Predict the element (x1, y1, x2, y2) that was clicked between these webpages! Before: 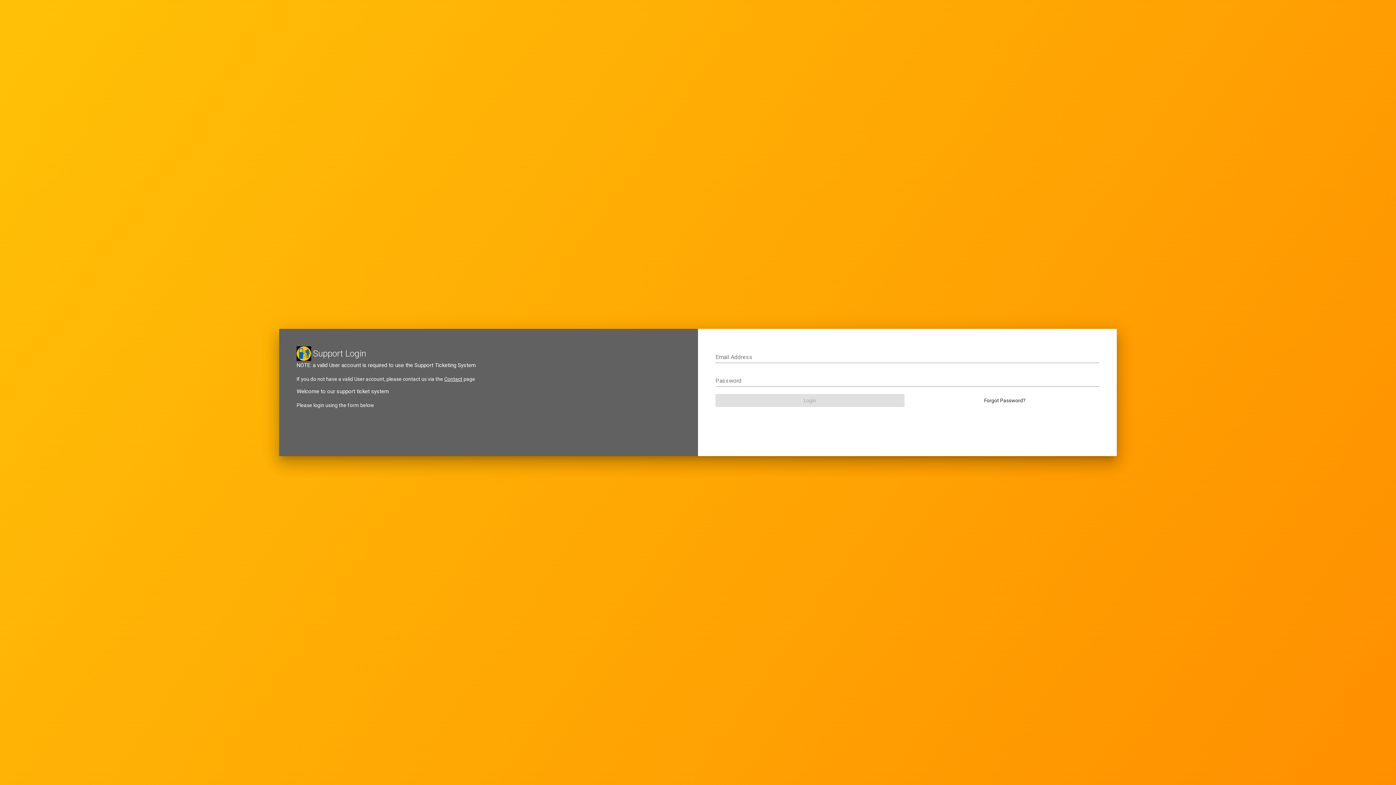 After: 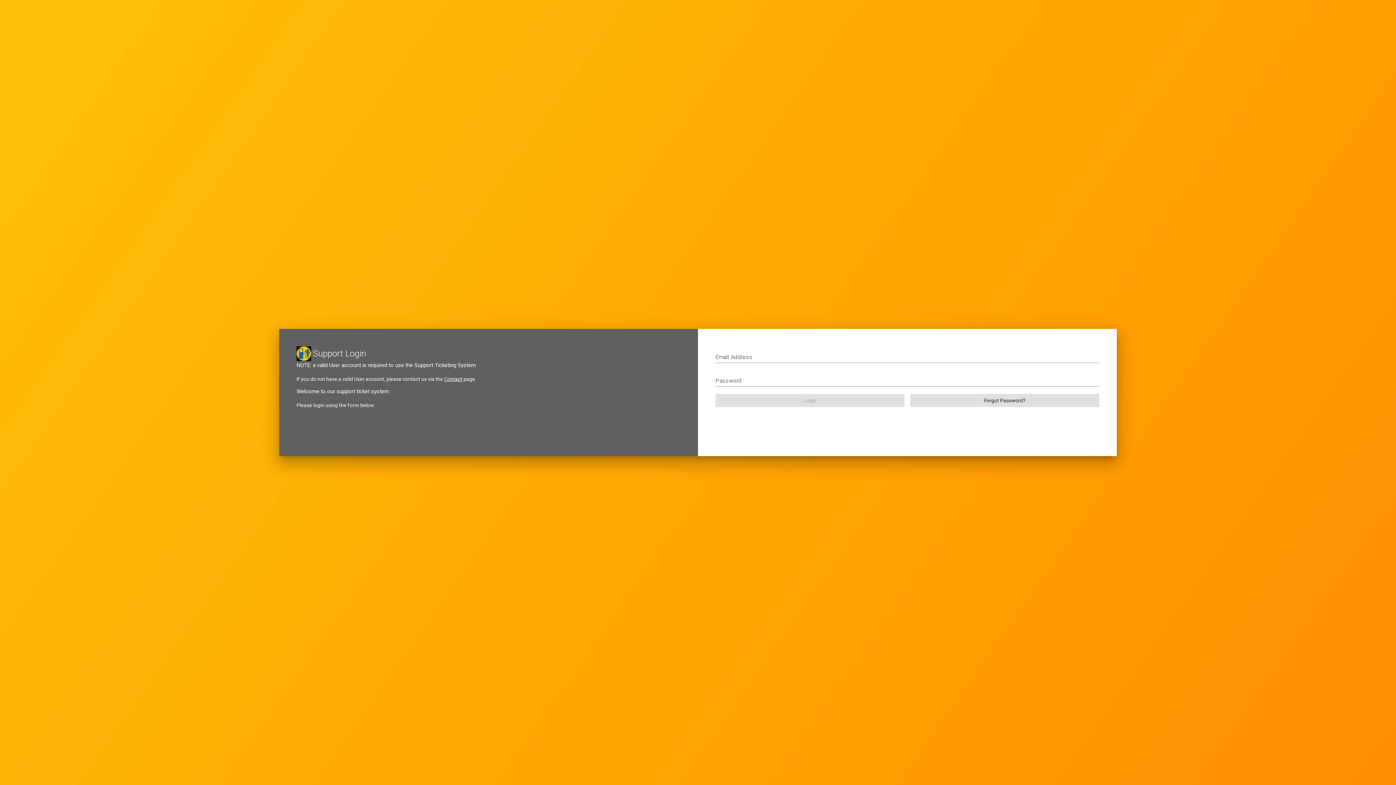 Action: label: Forgot Password? bbox: (910, 394, 1099, 407)